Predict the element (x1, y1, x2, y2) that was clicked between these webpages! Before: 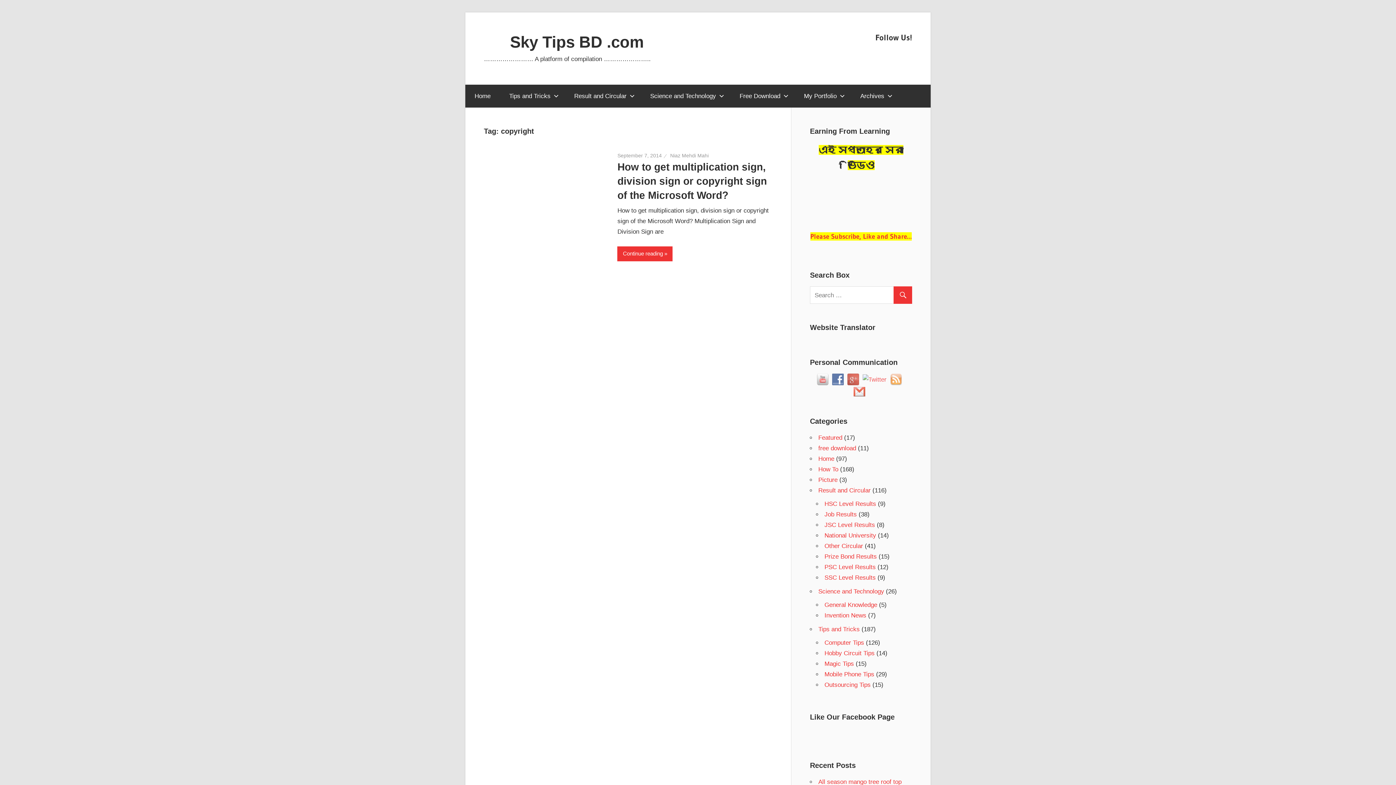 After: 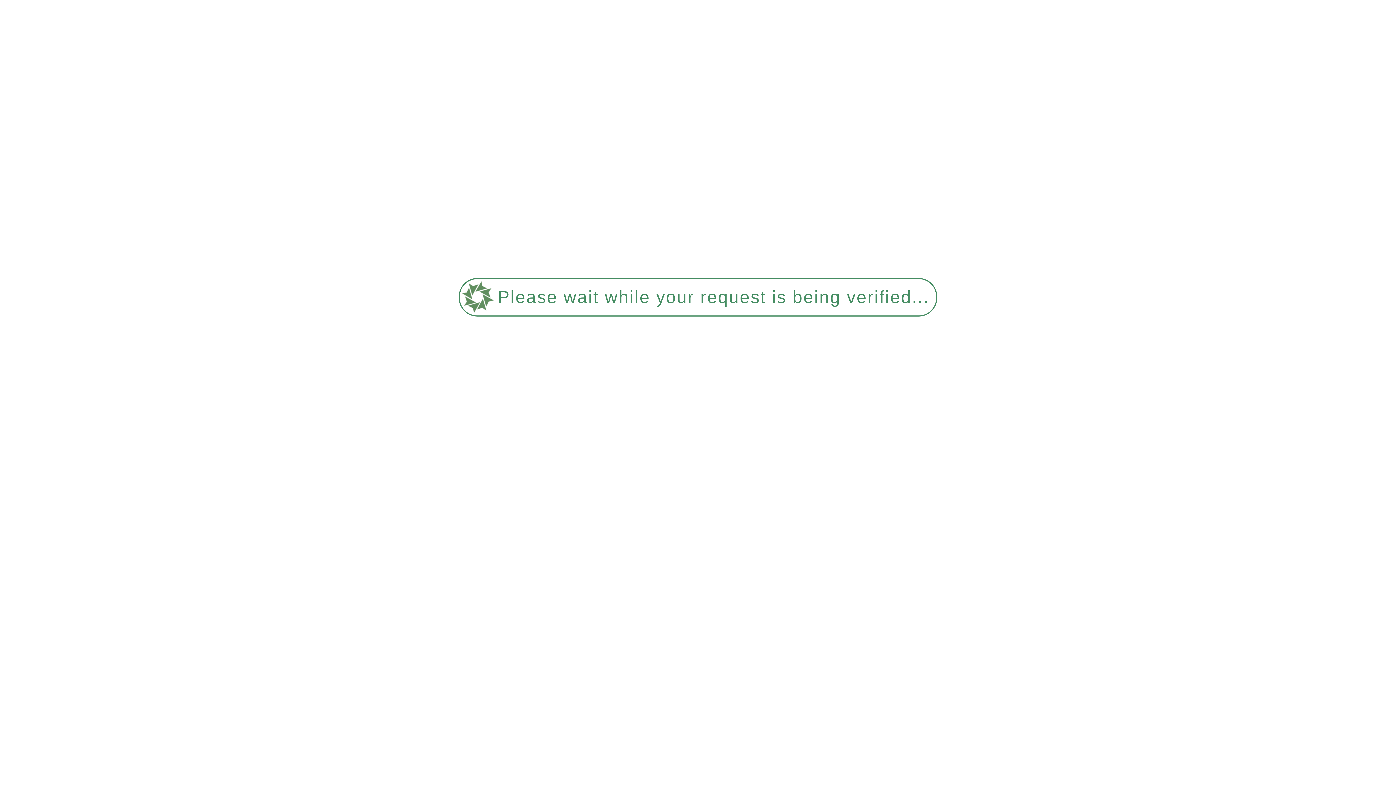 Action: bbox: (824, 542, 863, 549) label: Other Circular